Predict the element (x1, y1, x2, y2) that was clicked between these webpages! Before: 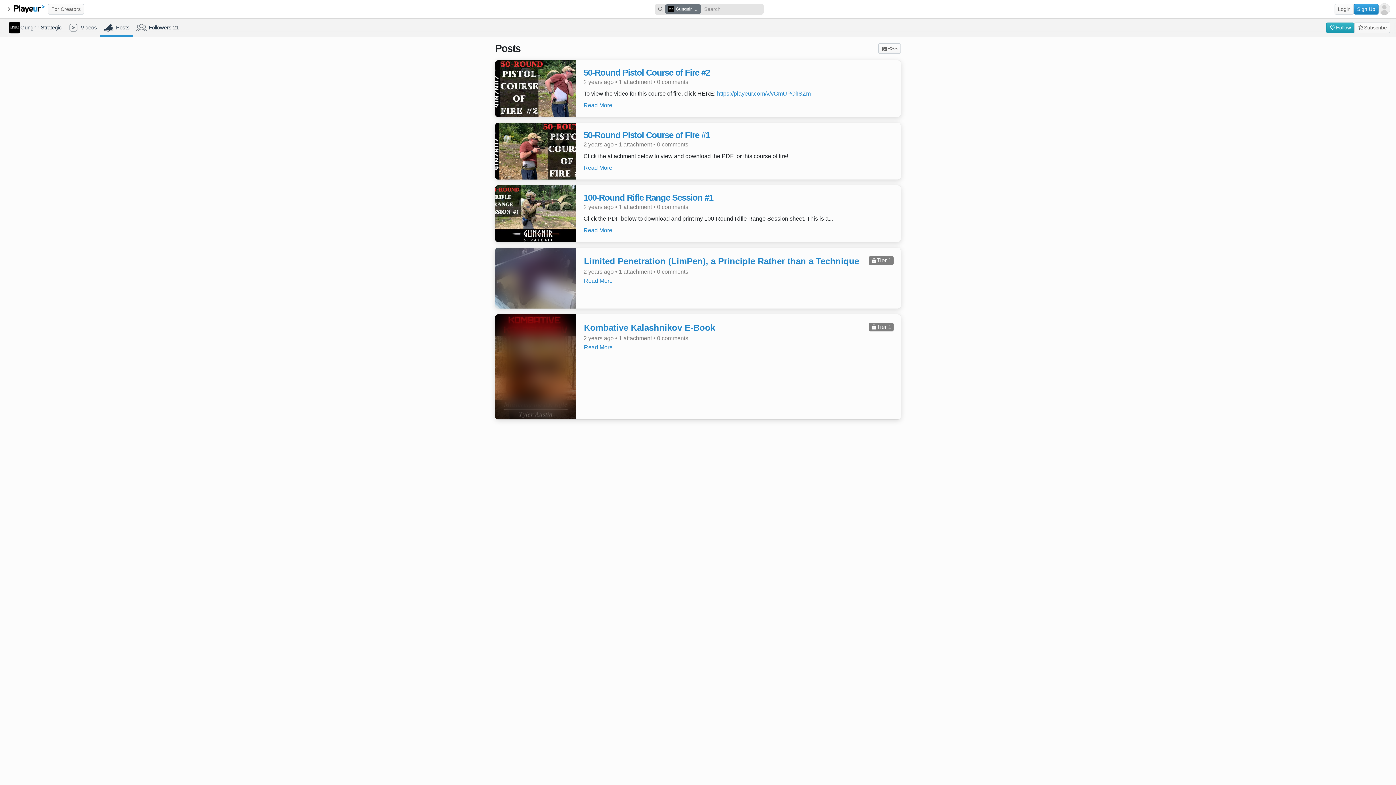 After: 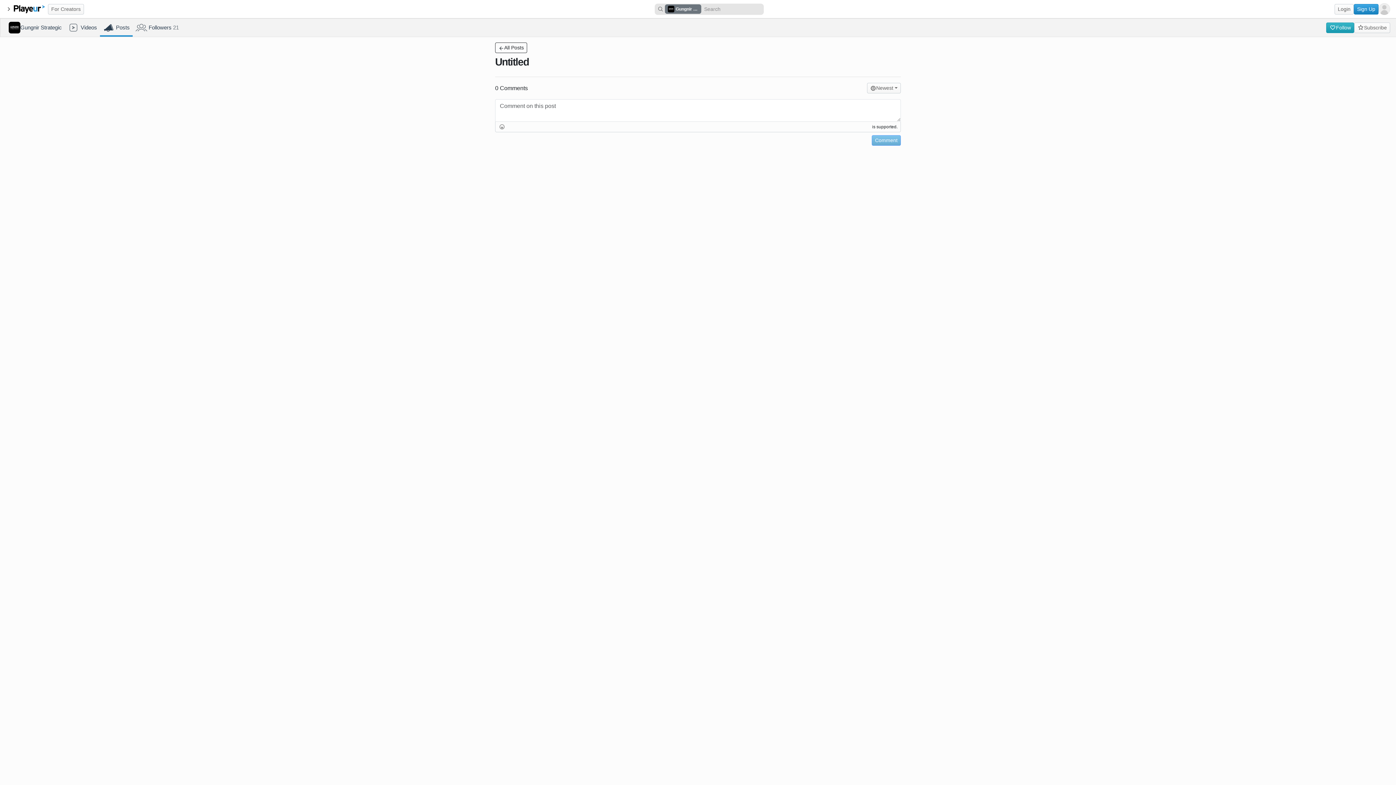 Action: bbox: (583, 227, 612, 233) label: Read More